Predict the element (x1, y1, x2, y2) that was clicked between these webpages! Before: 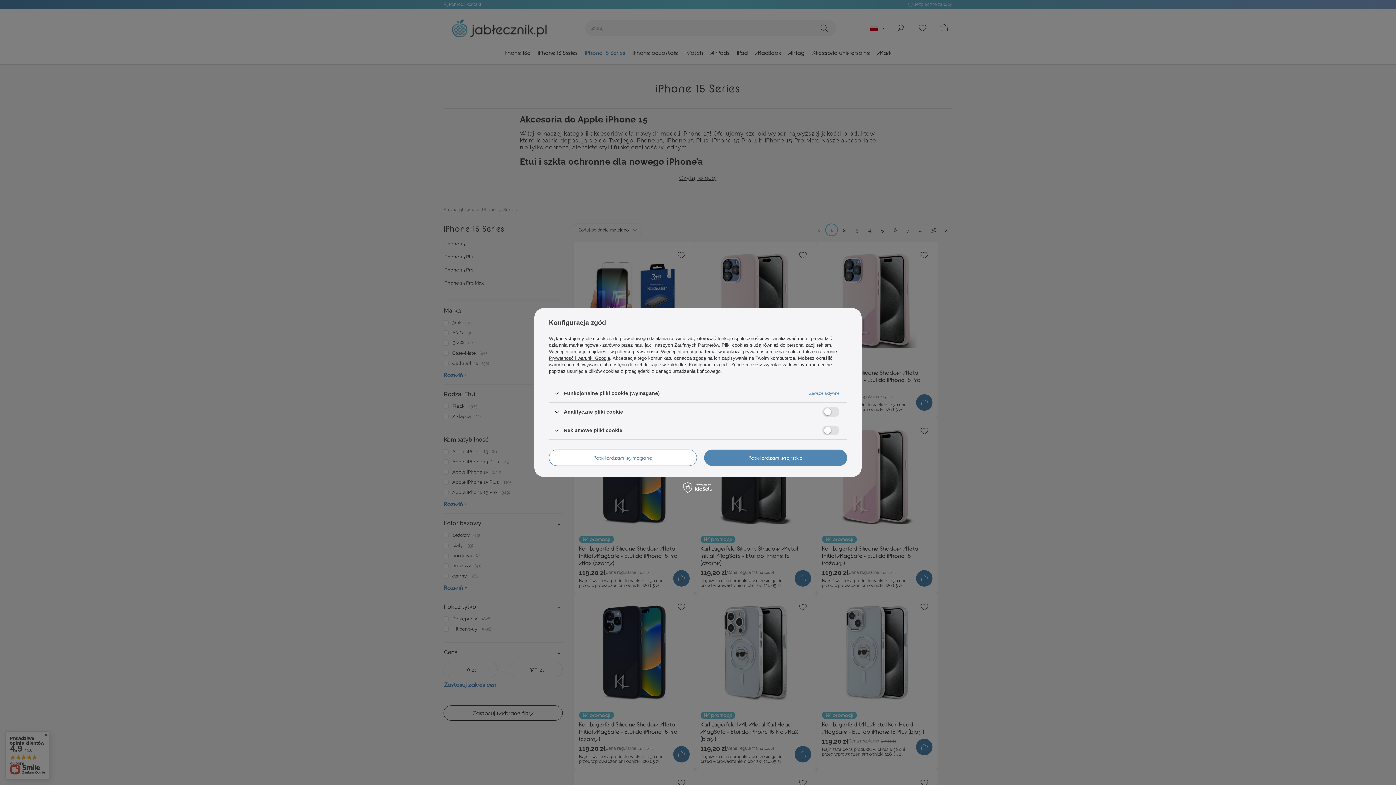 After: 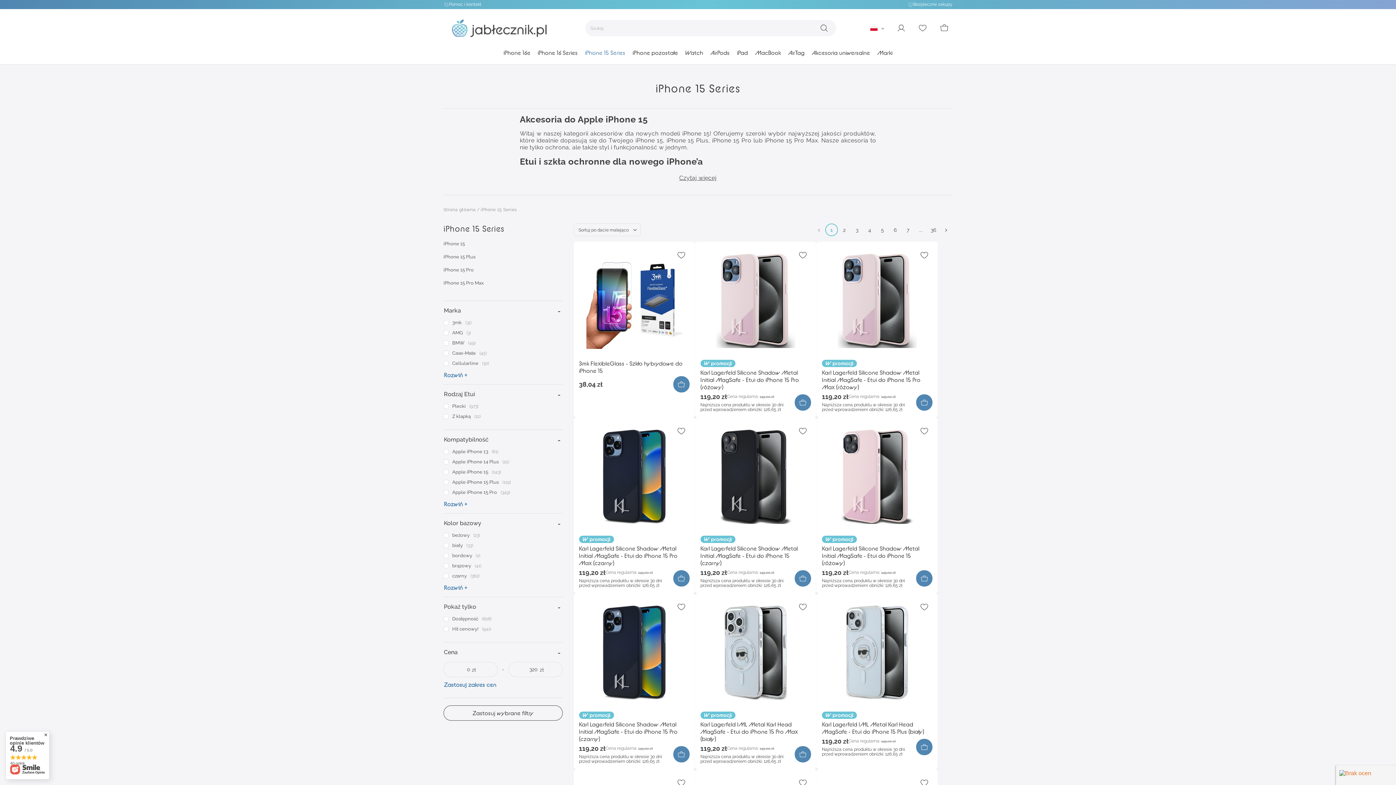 Action: label: Potwierdzam wszystkie bbox: (704, 449, 847, 466)